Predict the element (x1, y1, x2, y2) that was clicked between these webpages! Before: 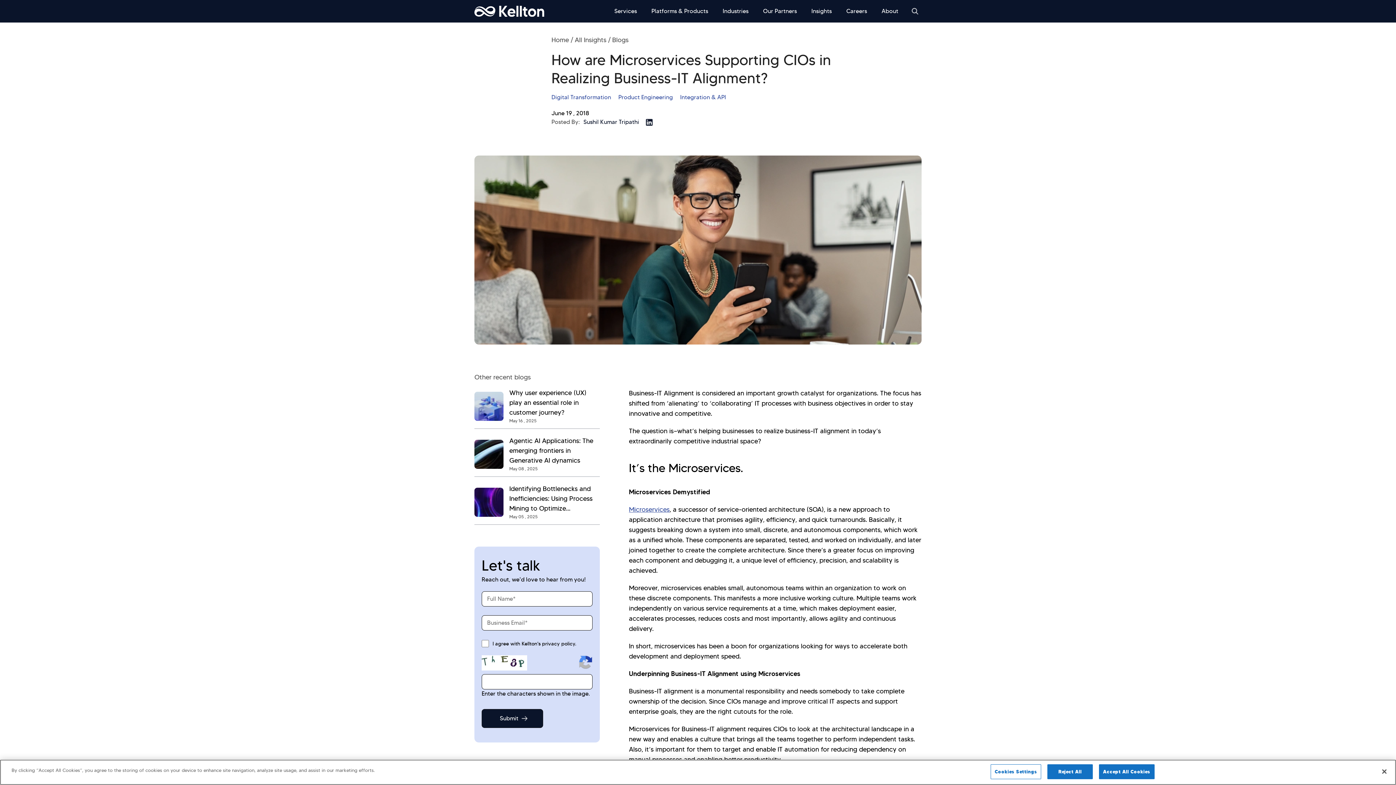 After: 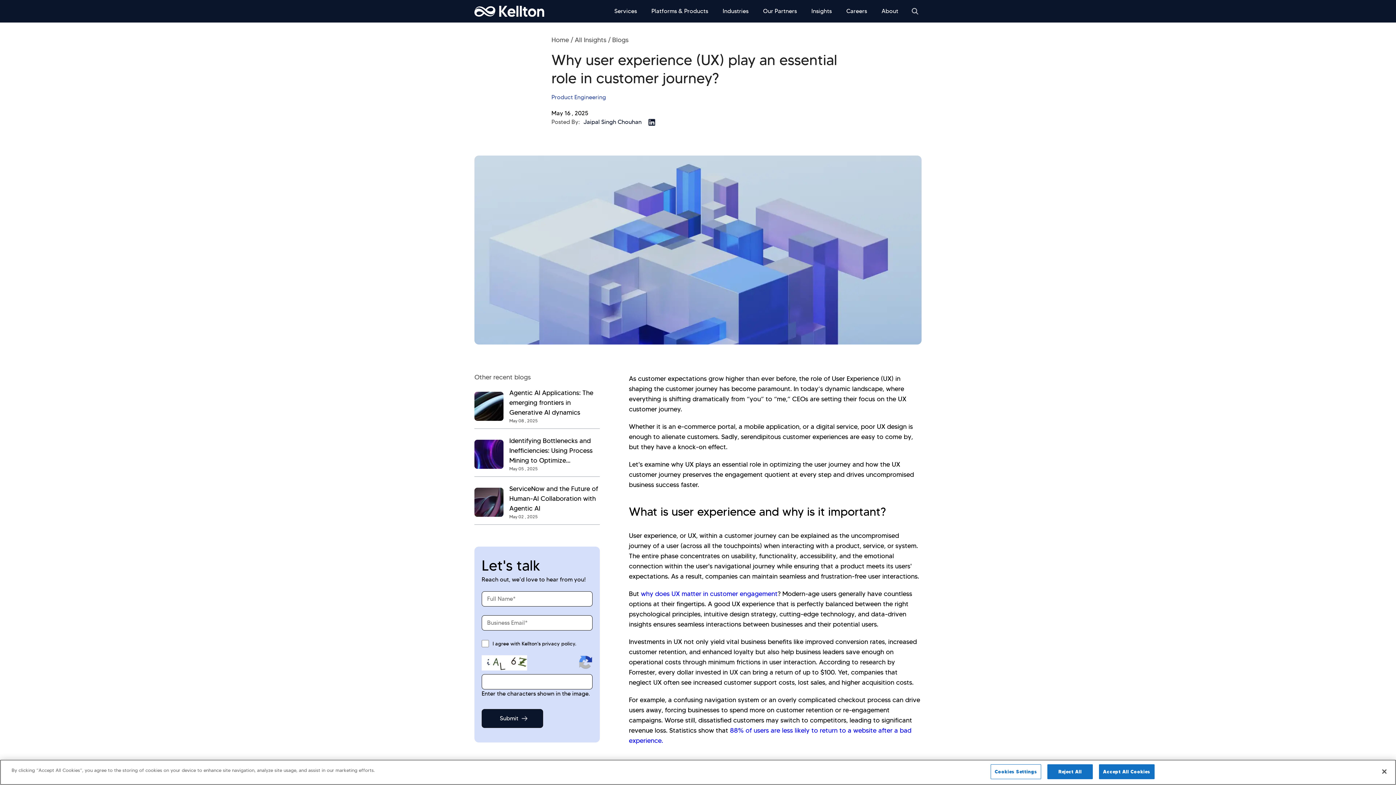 Action: bbox: (509, 388, 600, 417) label: Why user experience (UX) play an essential role in customer journey?